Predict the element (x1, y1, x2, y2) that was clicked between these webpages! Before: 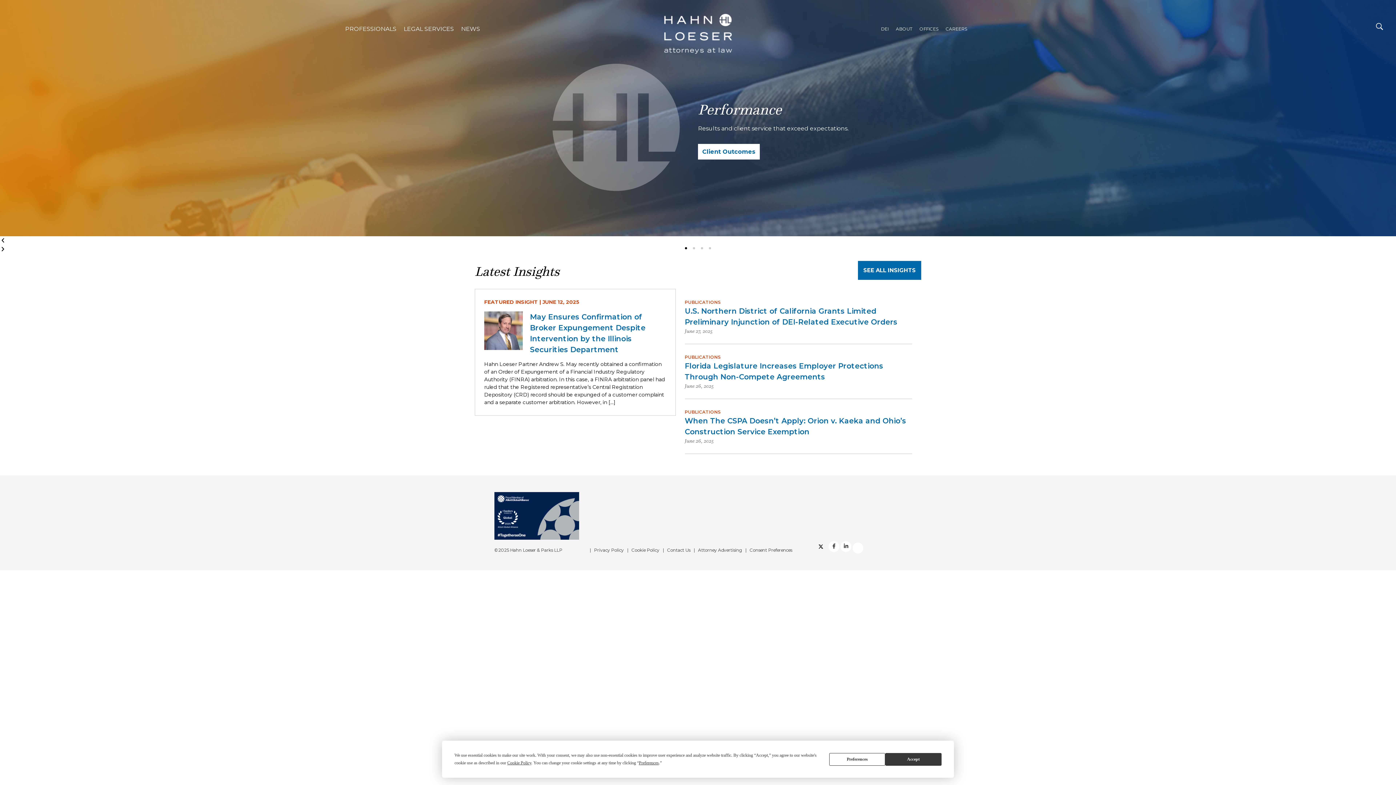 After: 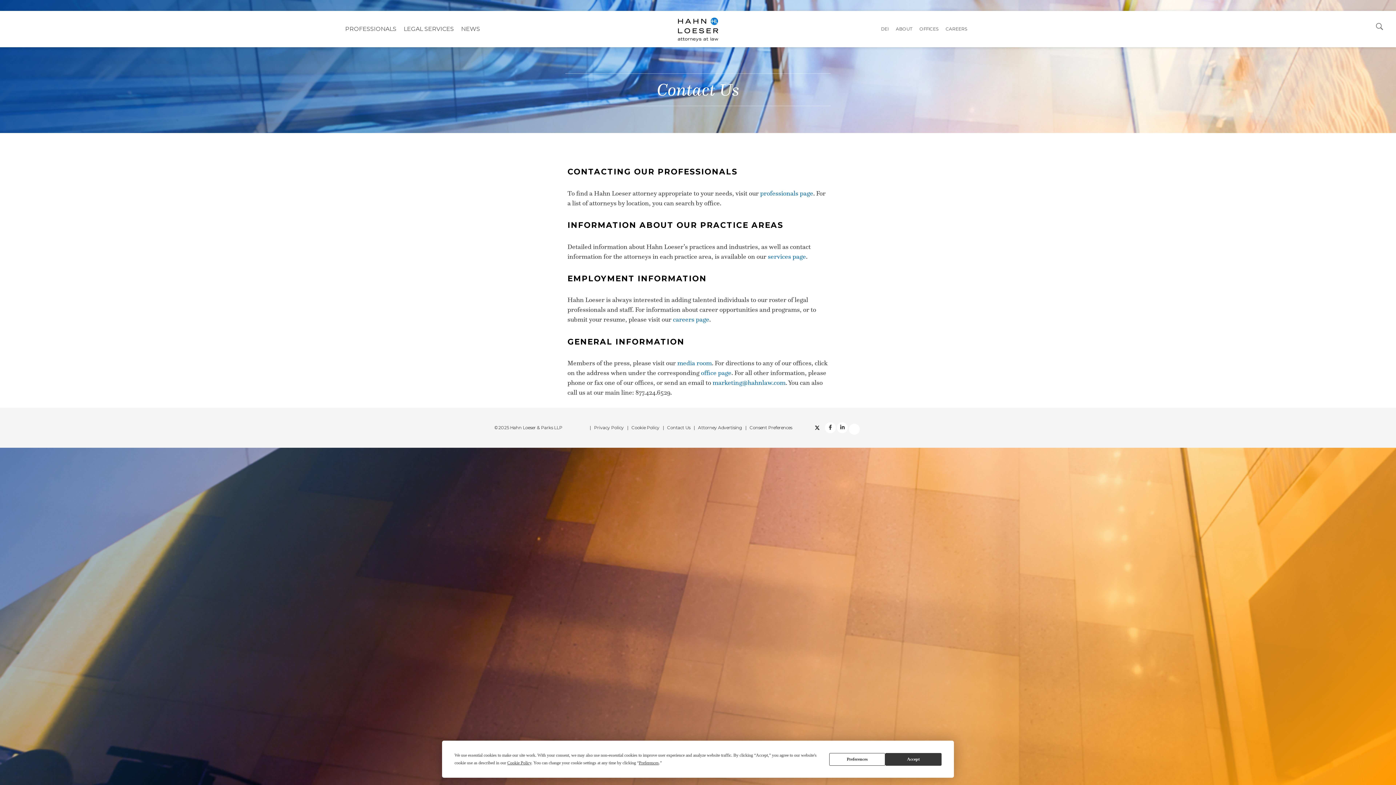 Action: bbox: (667, 547, 690, 553) label: Contact Us